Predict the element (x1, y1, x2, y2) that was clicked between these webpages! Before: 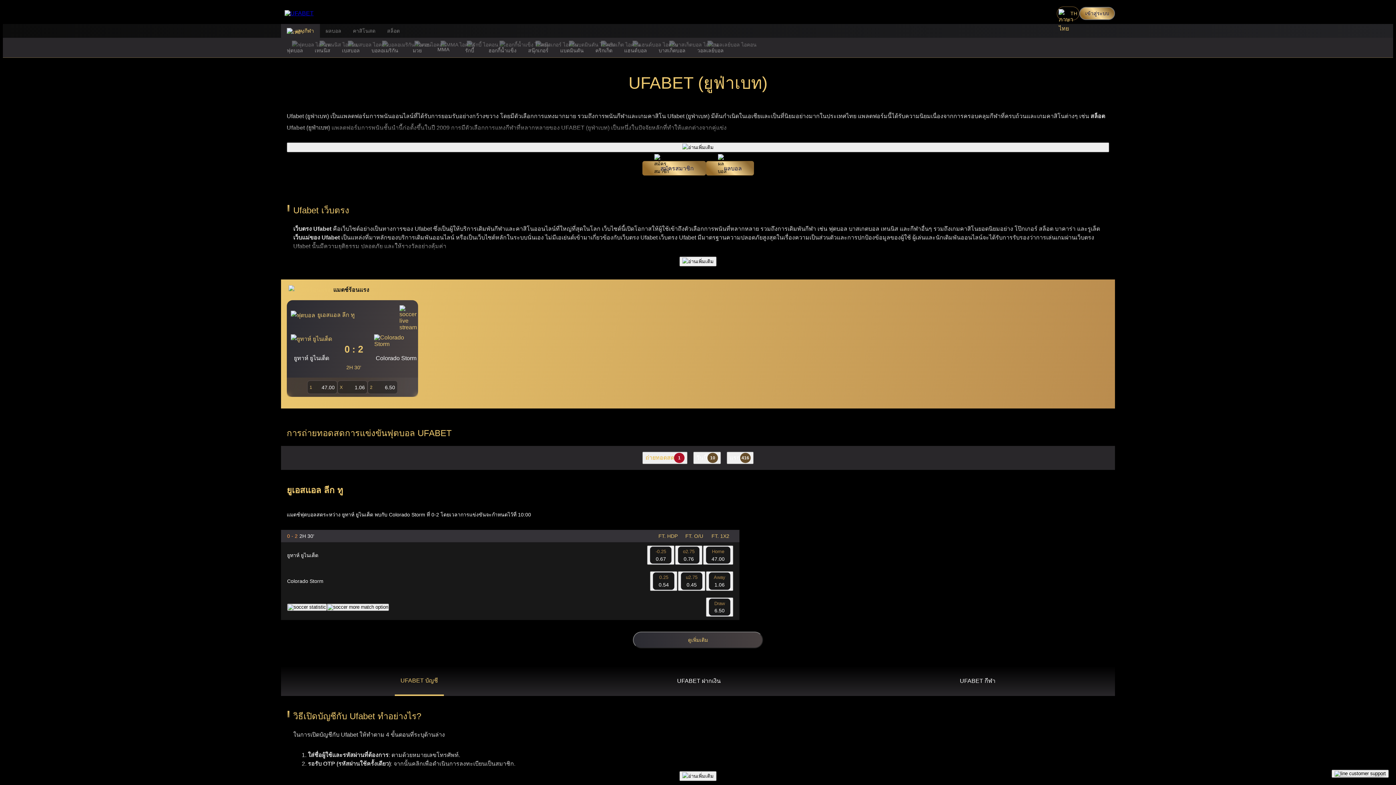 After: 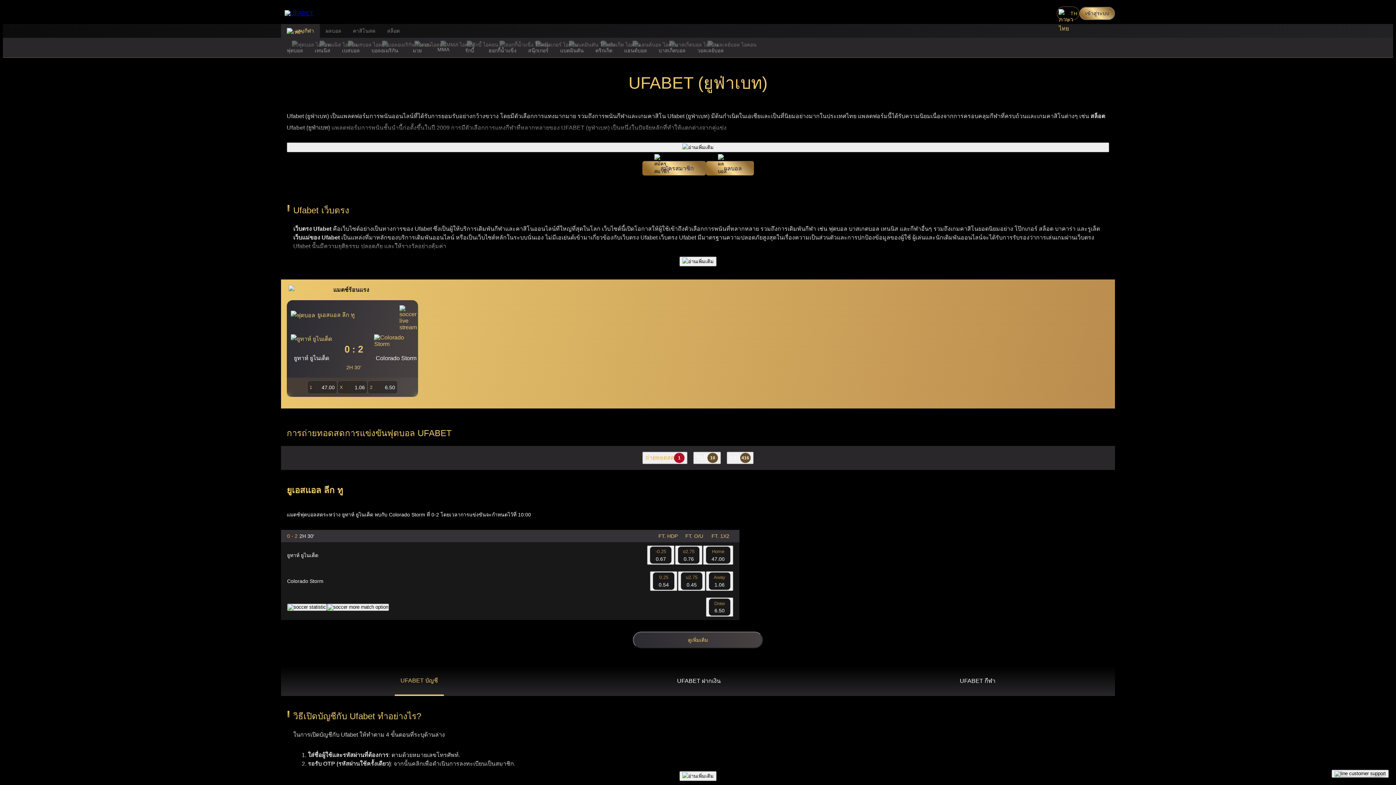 Action: bbox: (642, 161, 706, 175) label: สมัครสมาชิก